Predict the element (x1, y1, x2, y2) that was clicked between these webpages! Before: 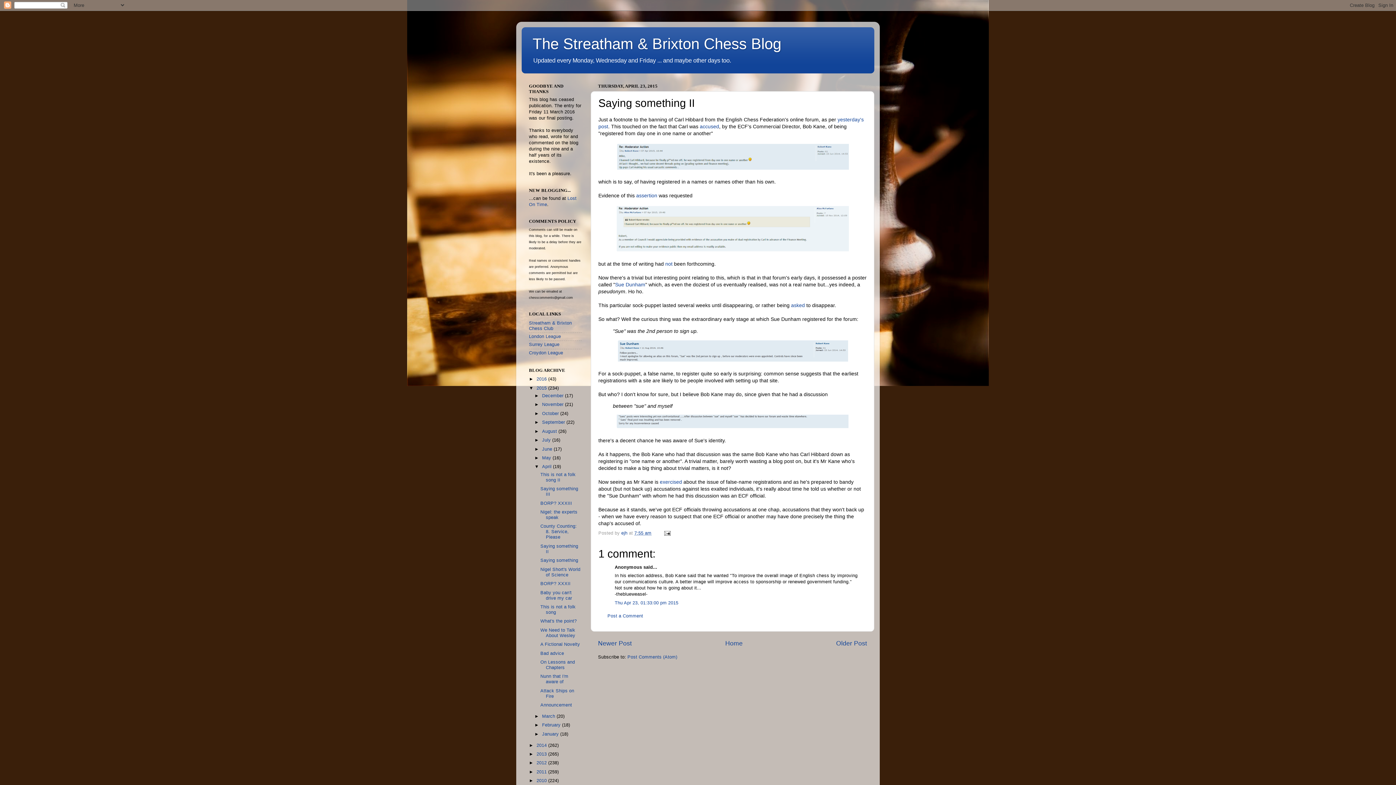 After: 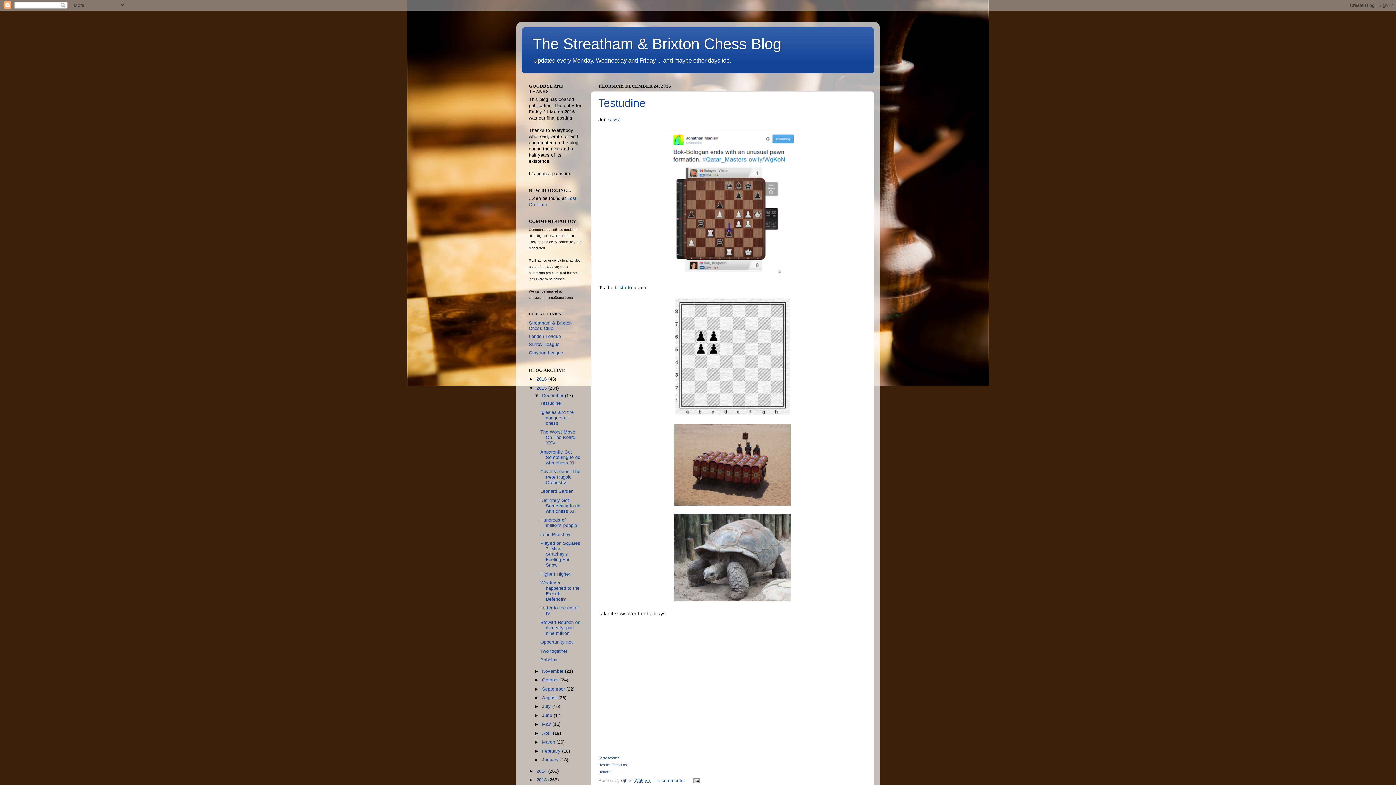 Action: label: December  bbox: (542, 393, 565, 398)